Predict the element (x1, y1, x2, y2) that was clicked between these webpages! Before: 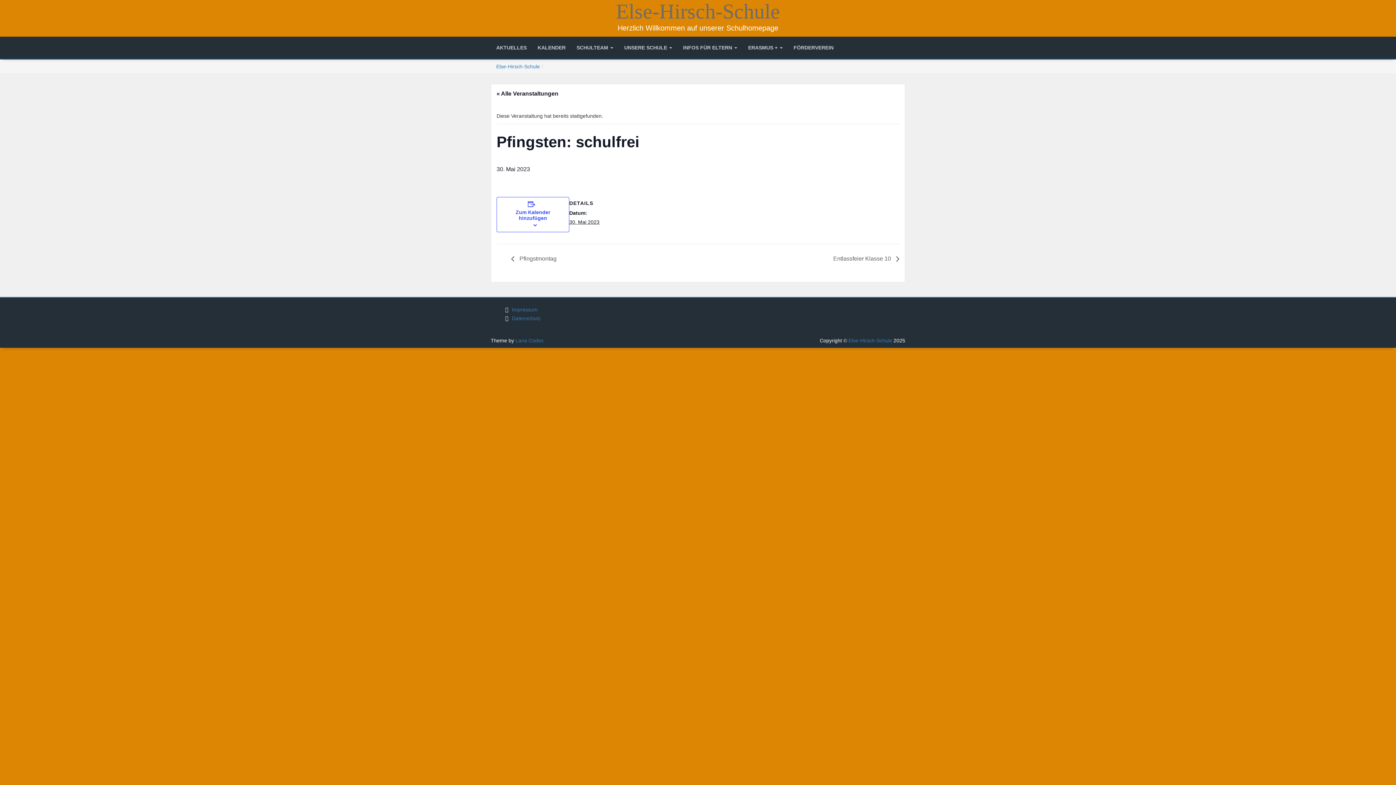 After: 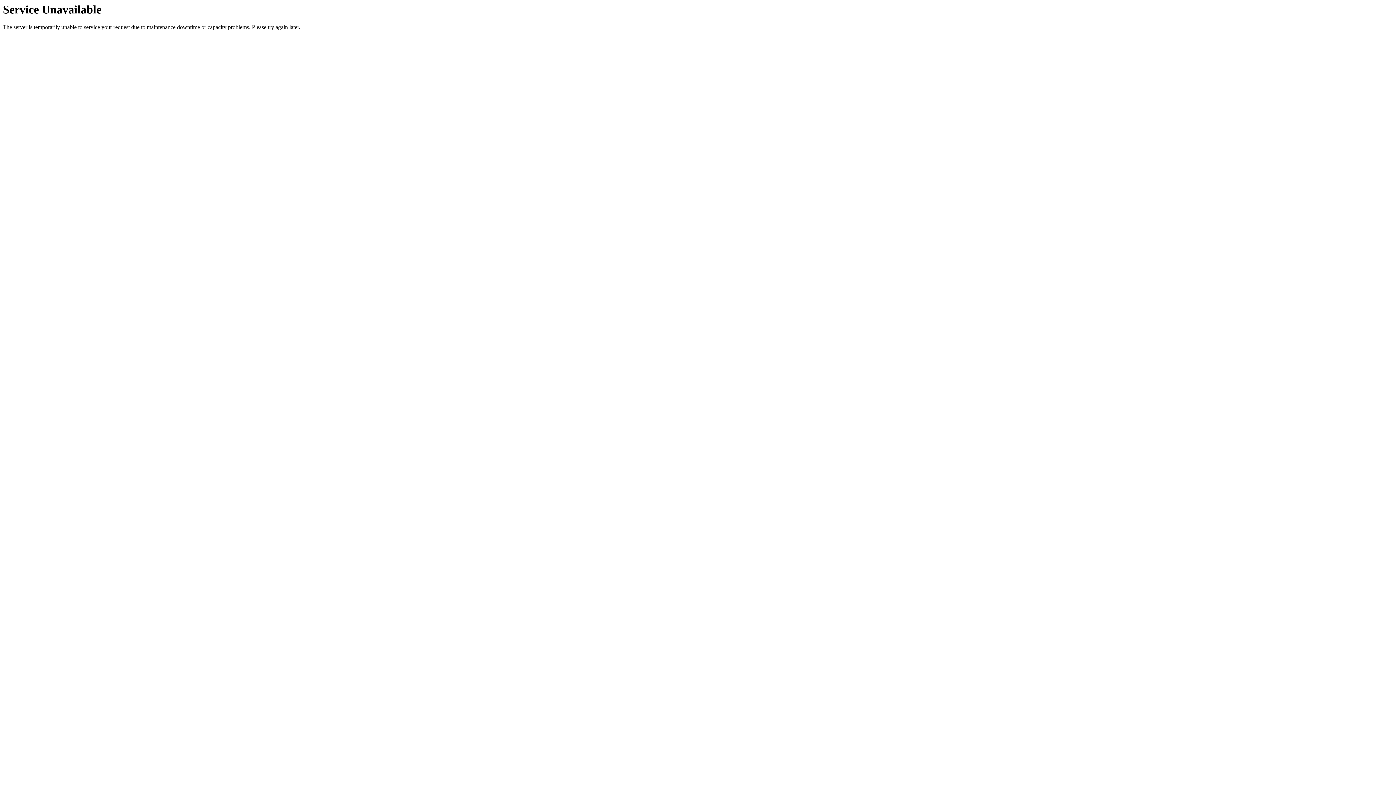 Action: label: UNSERE SCHULE  bbox: (618, 37, 677, 58)